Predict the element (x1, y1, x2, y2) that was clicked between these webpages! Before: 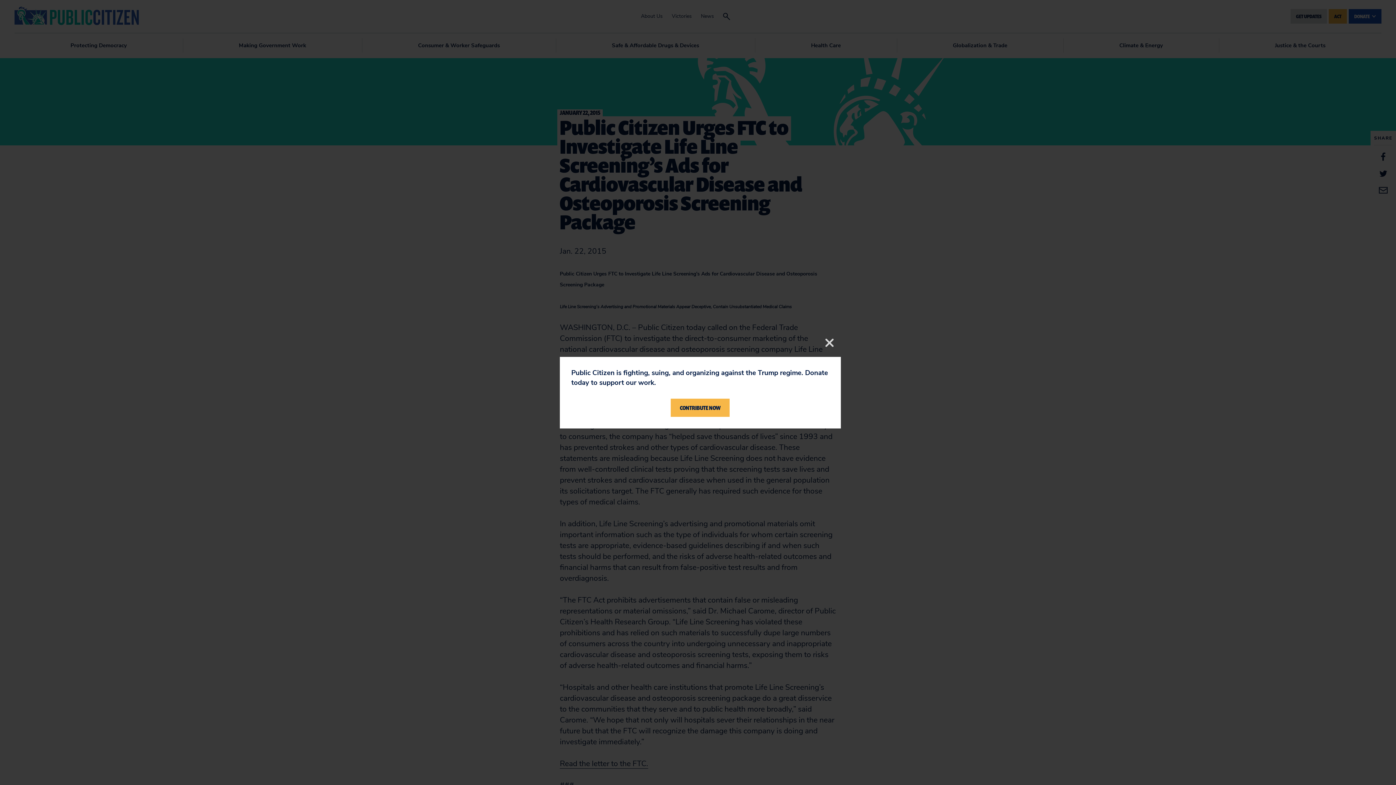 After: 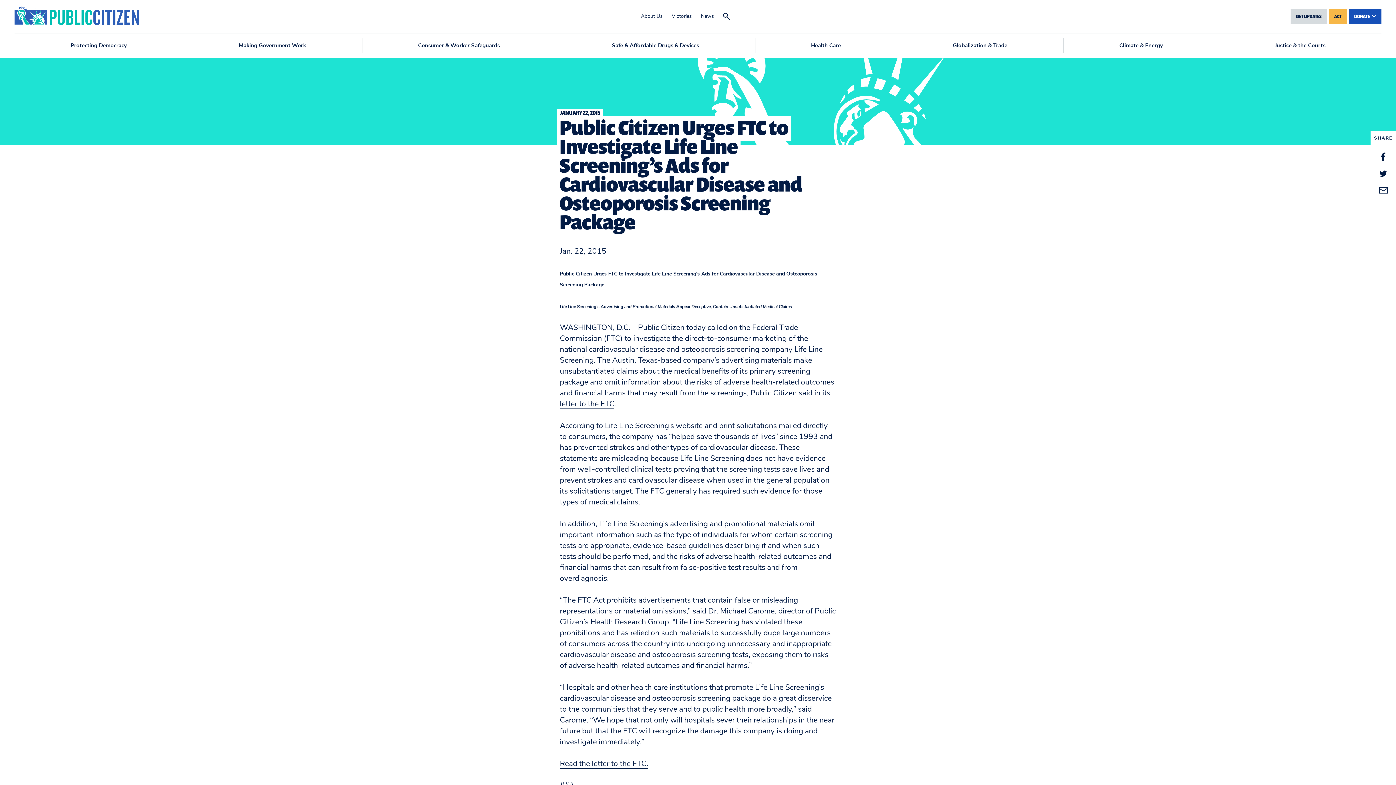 Action: label: Close bbox: (823, 336, 836, 349)